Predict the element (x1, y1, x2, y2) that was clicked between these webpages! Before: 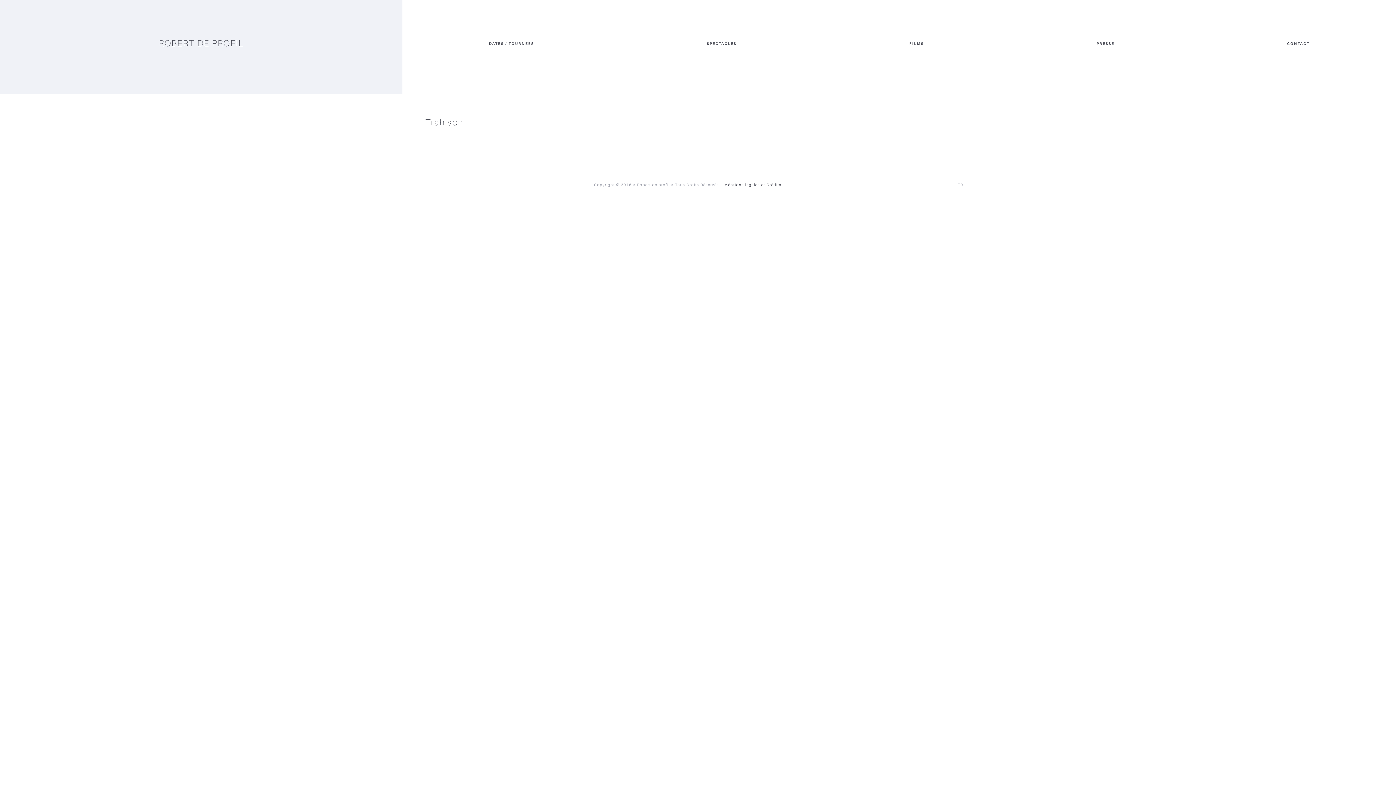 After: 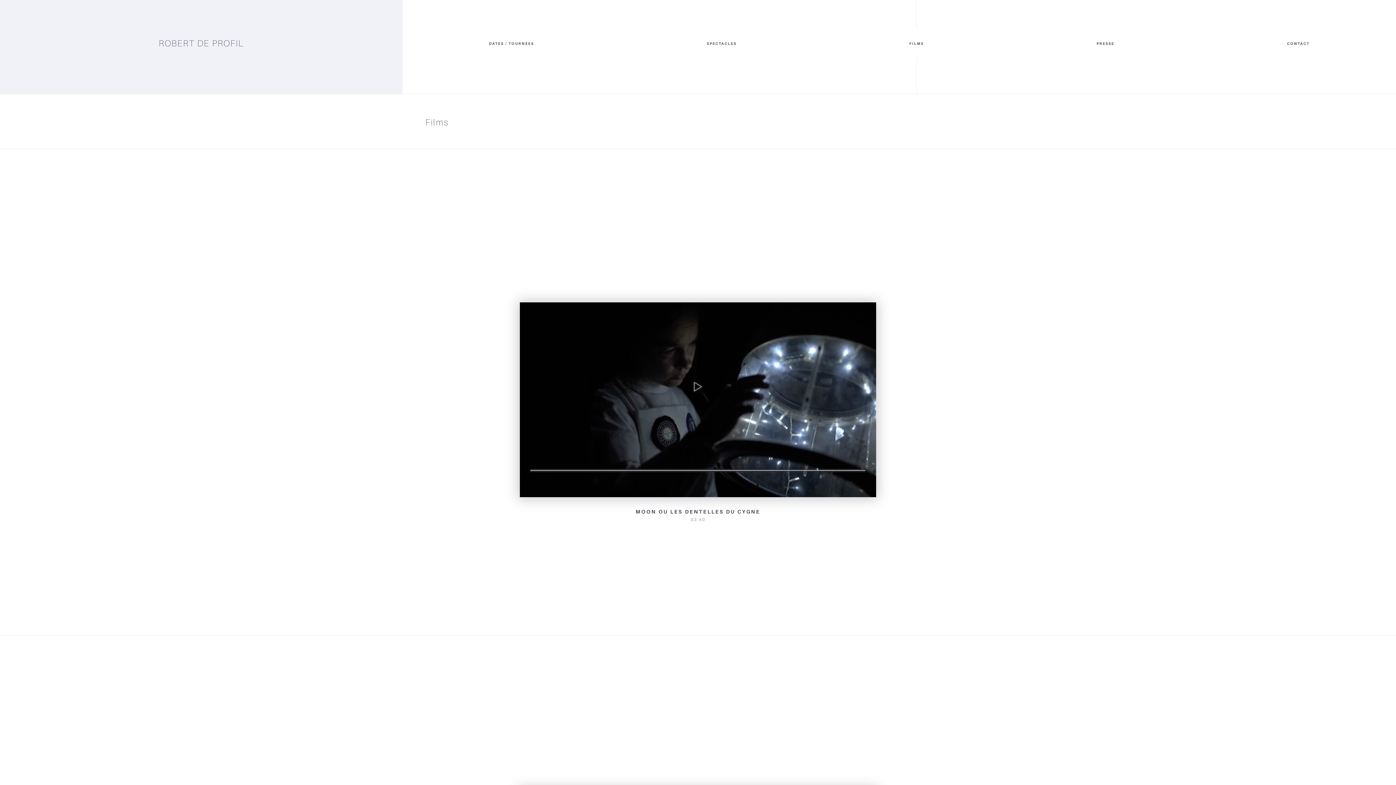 Action: bbox: (909, 29, 924, 57) label: FILMS